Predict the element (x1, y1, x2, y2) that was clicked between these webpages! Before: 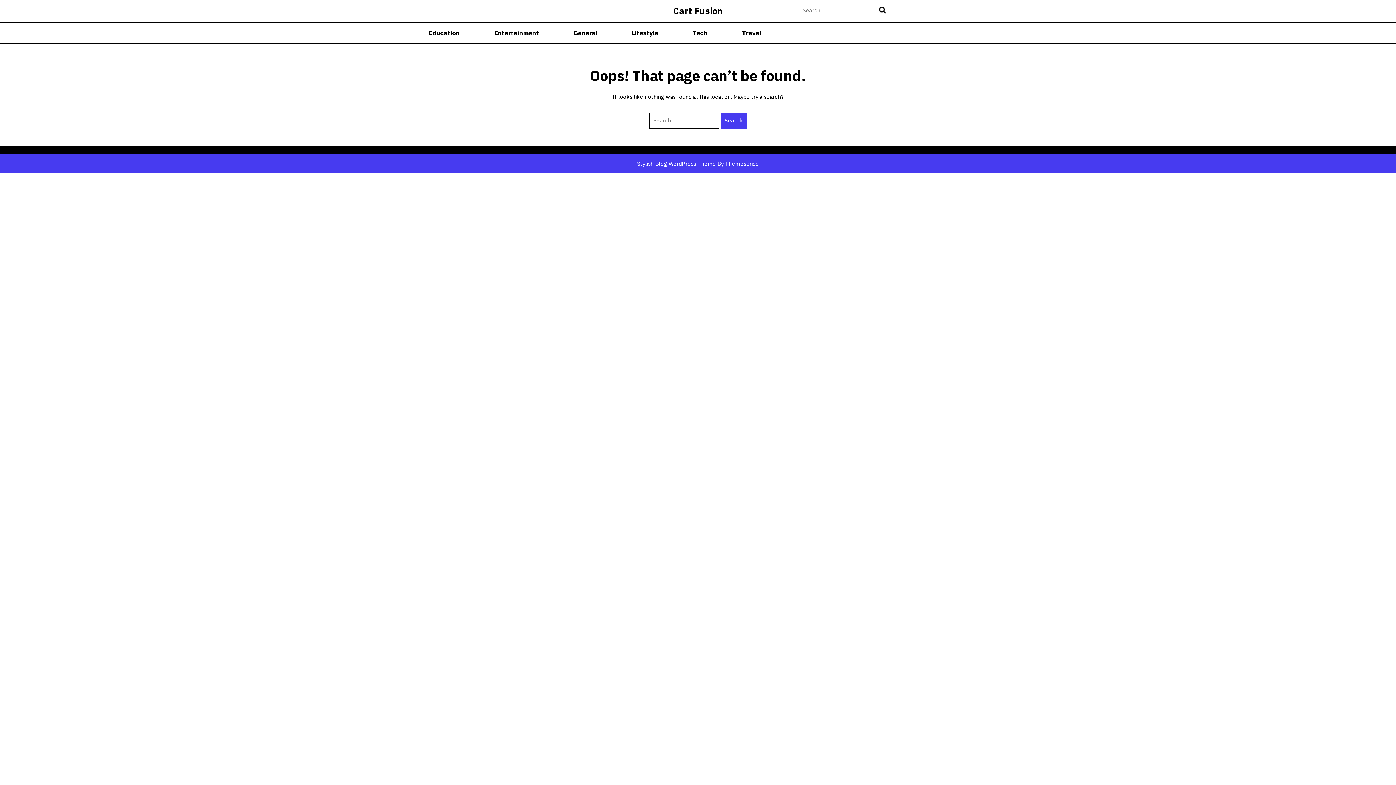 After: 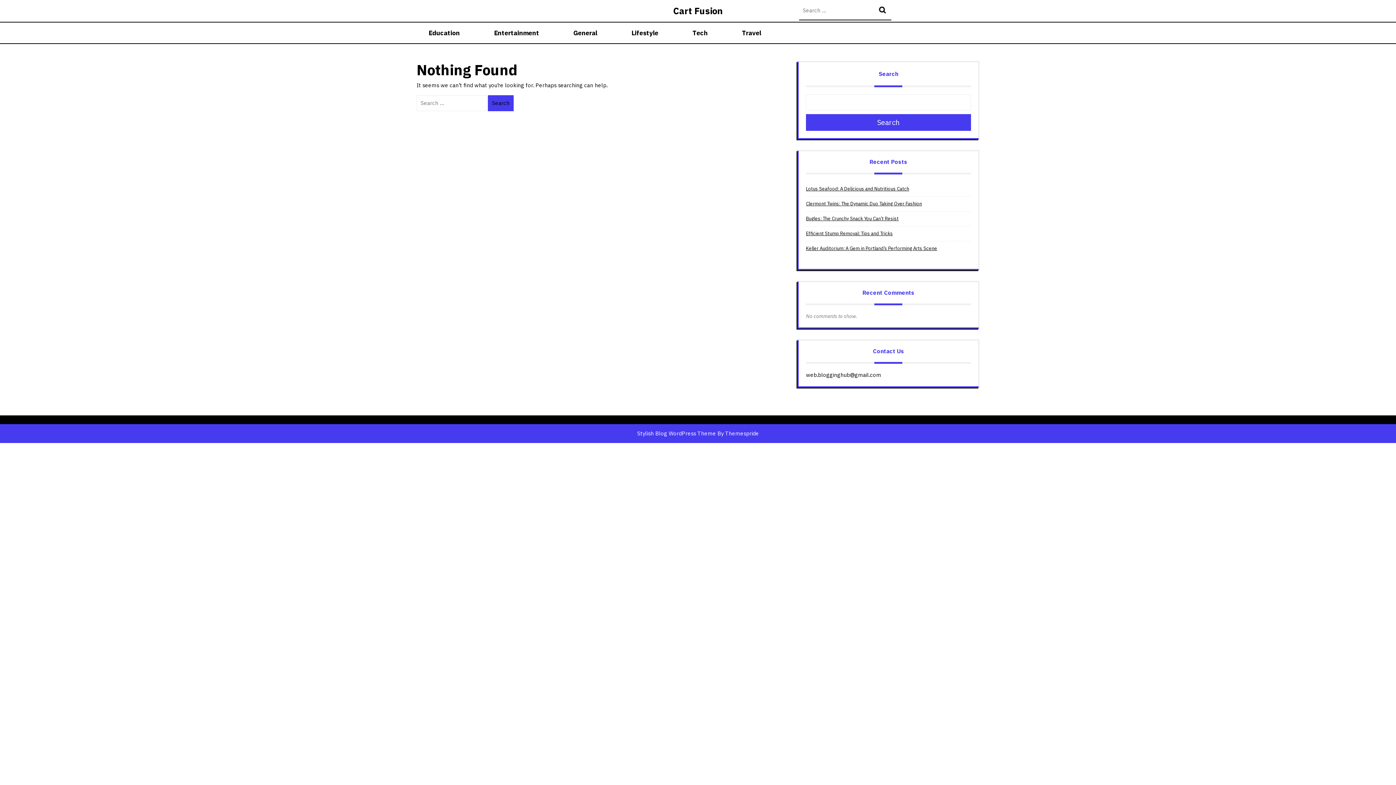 Action: bbox: (725, 22, 777, 43) label: Travel